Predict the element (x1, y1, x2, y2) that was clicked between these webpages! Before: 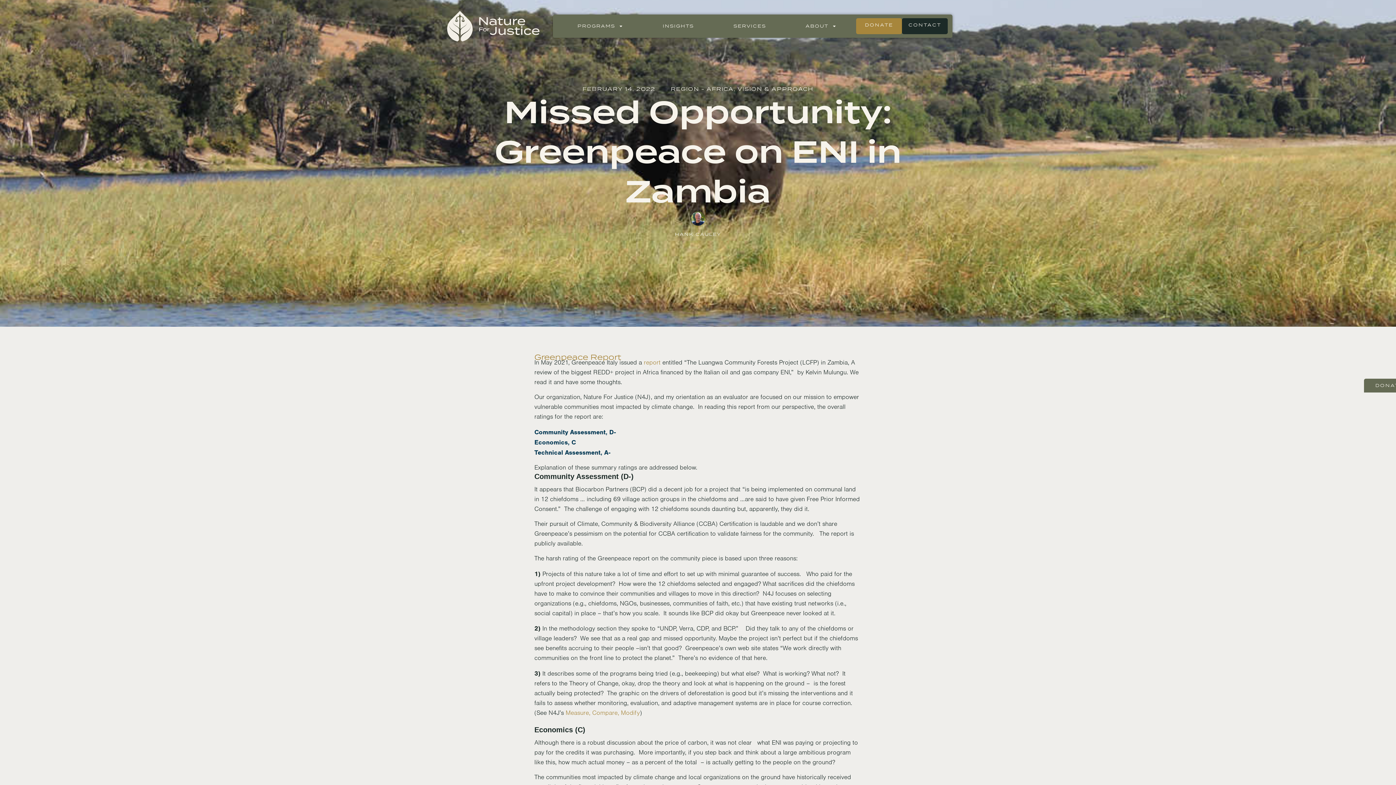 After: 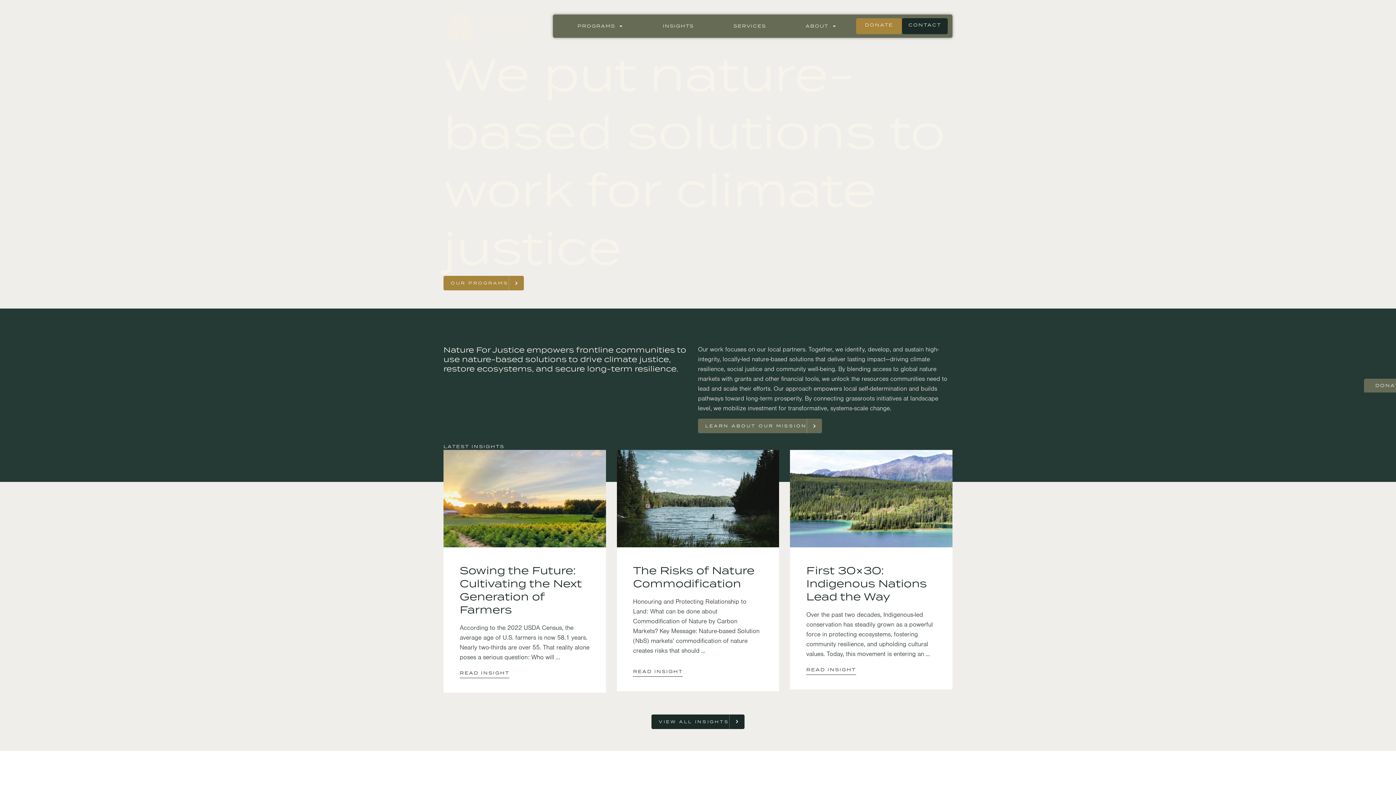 Action: bbox: (447, 10, 539, 41)